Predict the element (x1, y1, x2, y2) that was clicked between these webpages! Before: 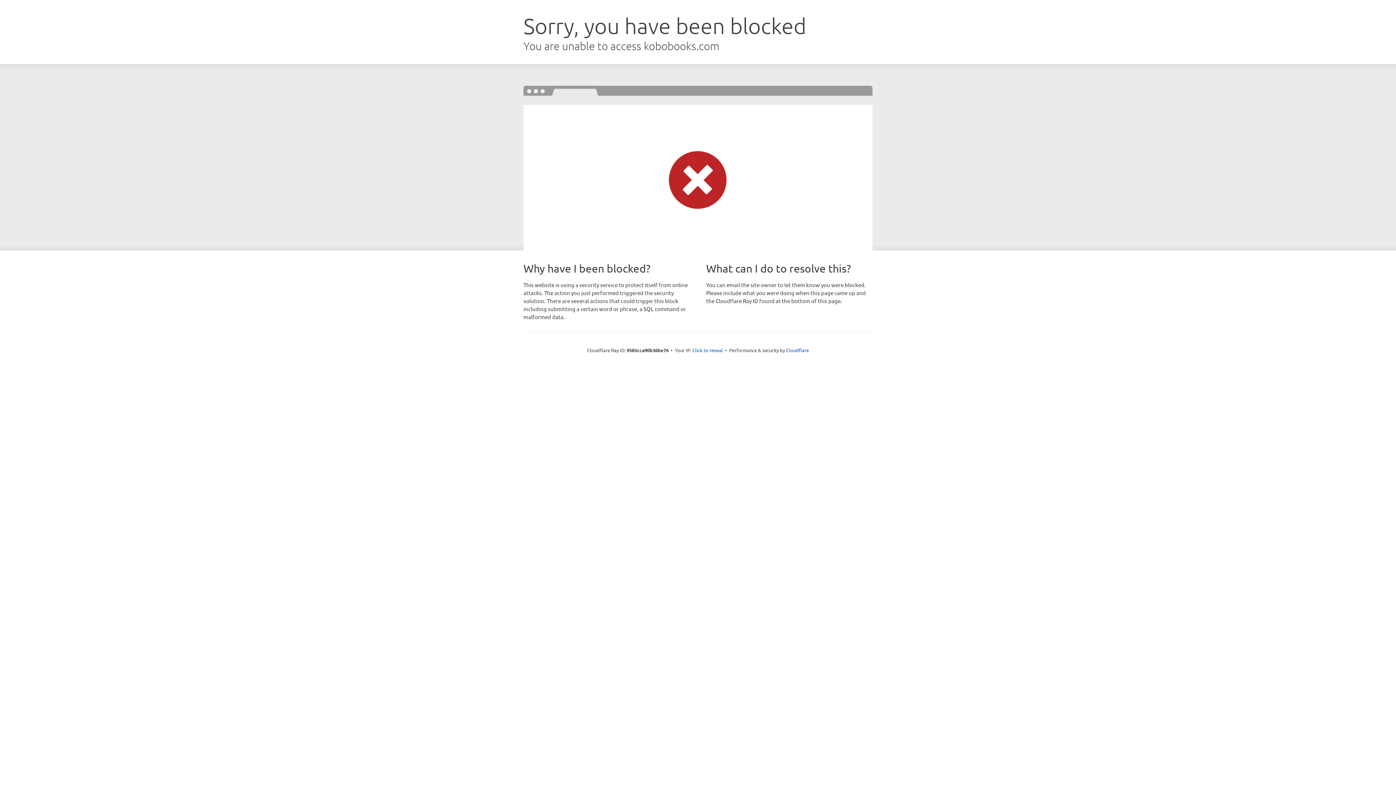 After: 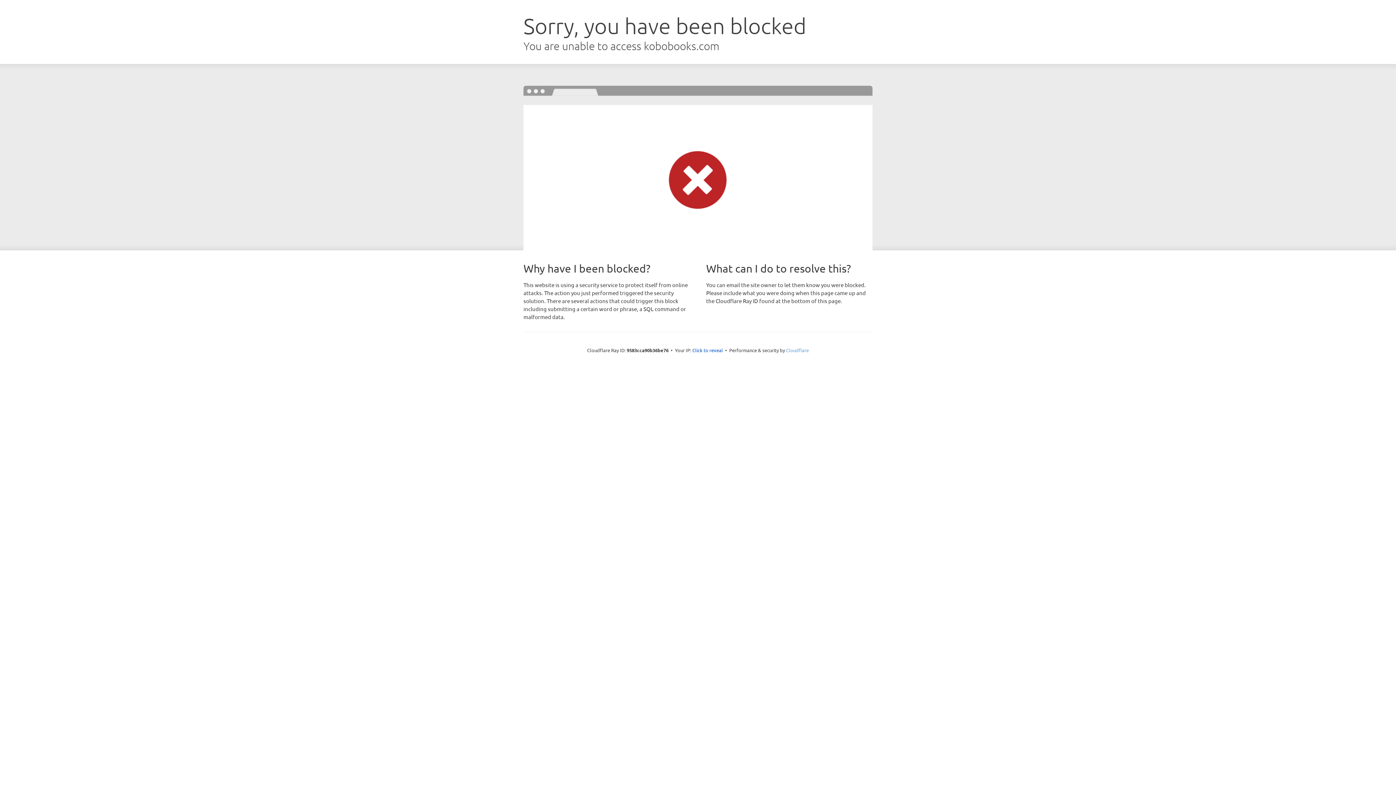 Action: label: Cloudflare bbox: (786, 347, 809, 353)